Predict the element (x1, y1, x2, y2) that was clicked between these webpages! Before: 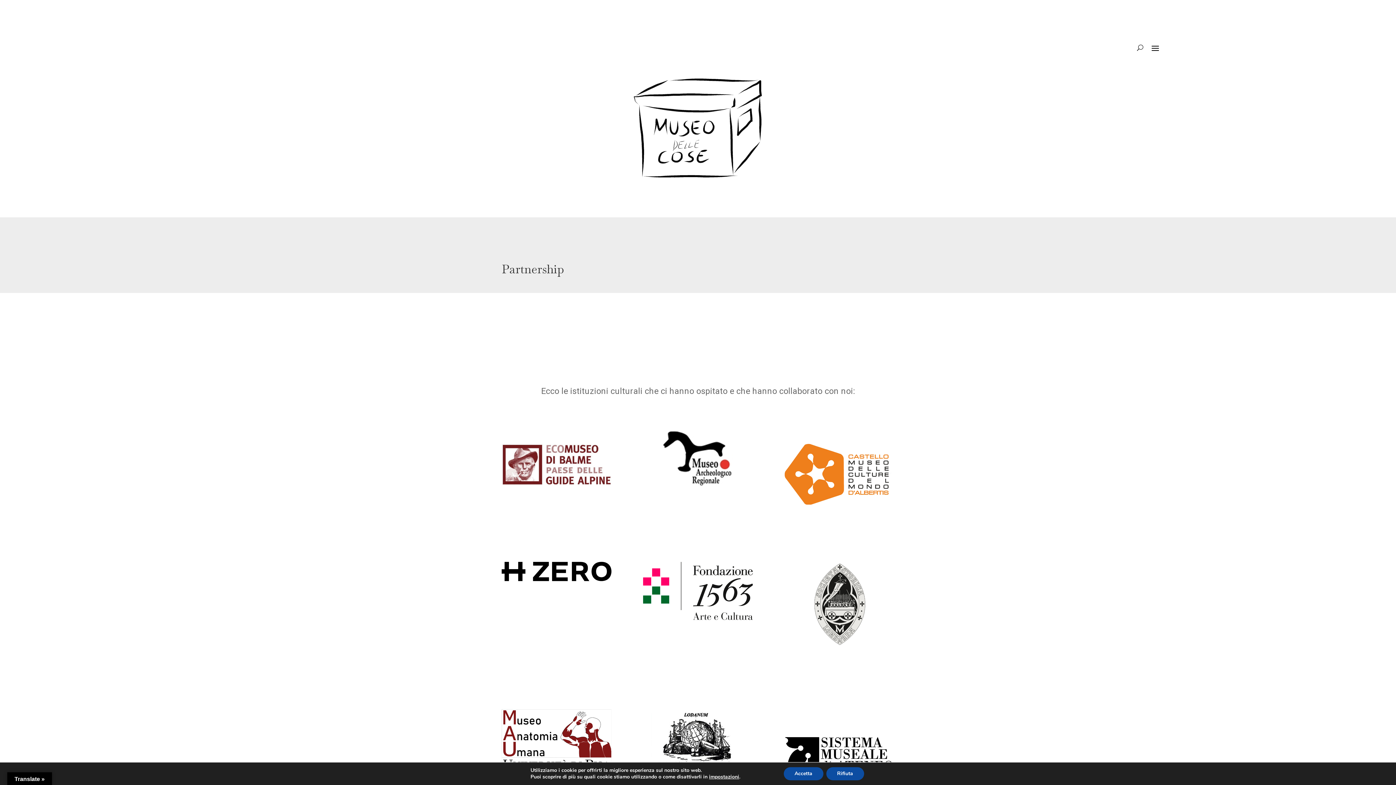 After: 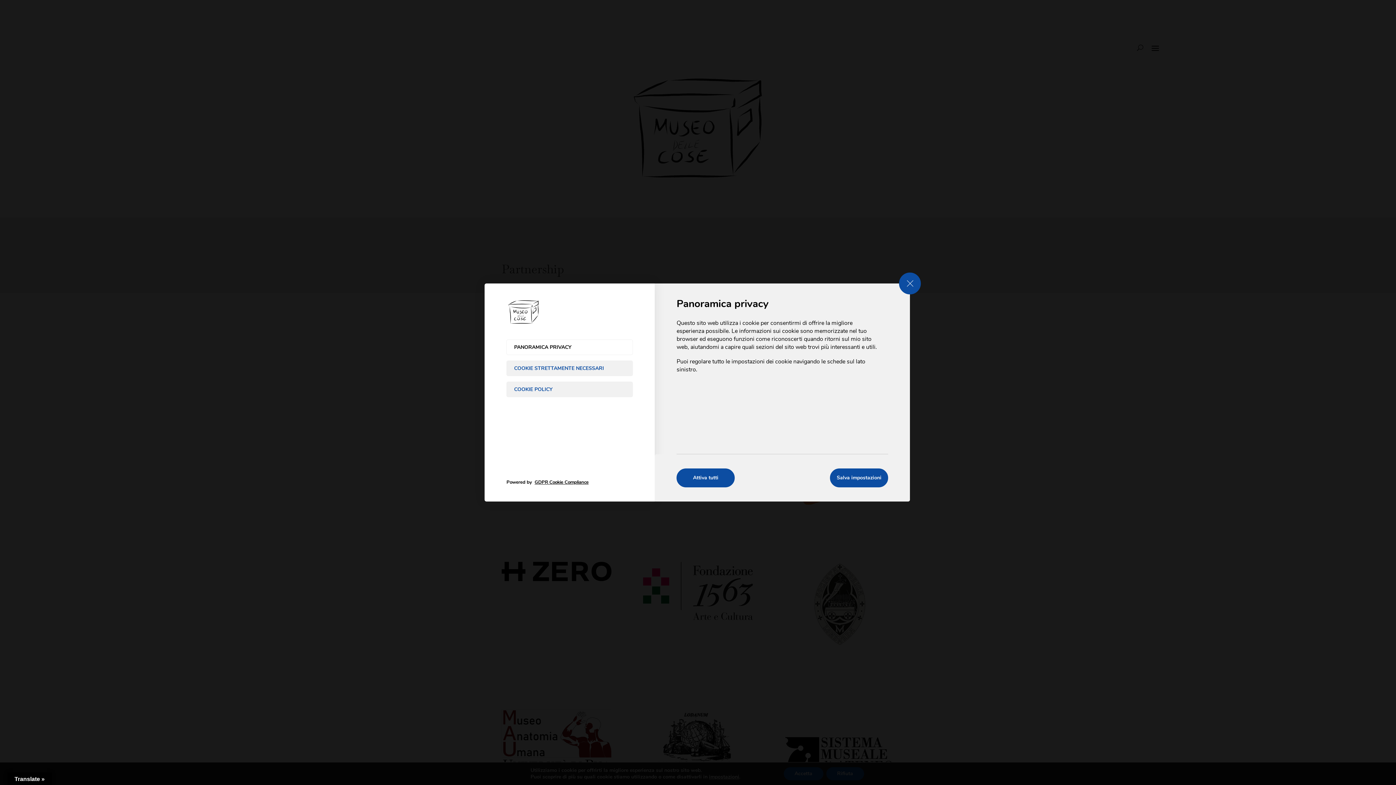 Action: label: impostazioni bbox: (709, 774, 739, 780)